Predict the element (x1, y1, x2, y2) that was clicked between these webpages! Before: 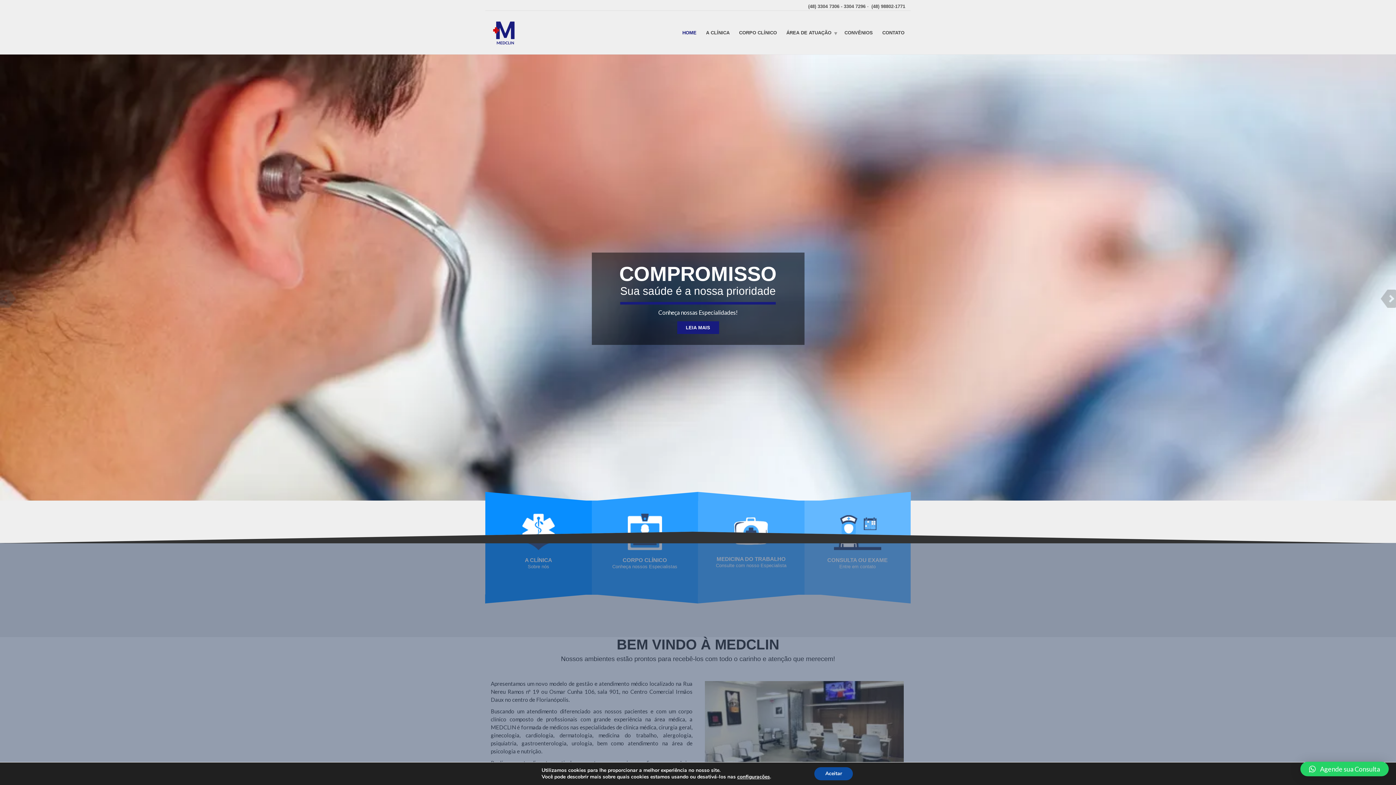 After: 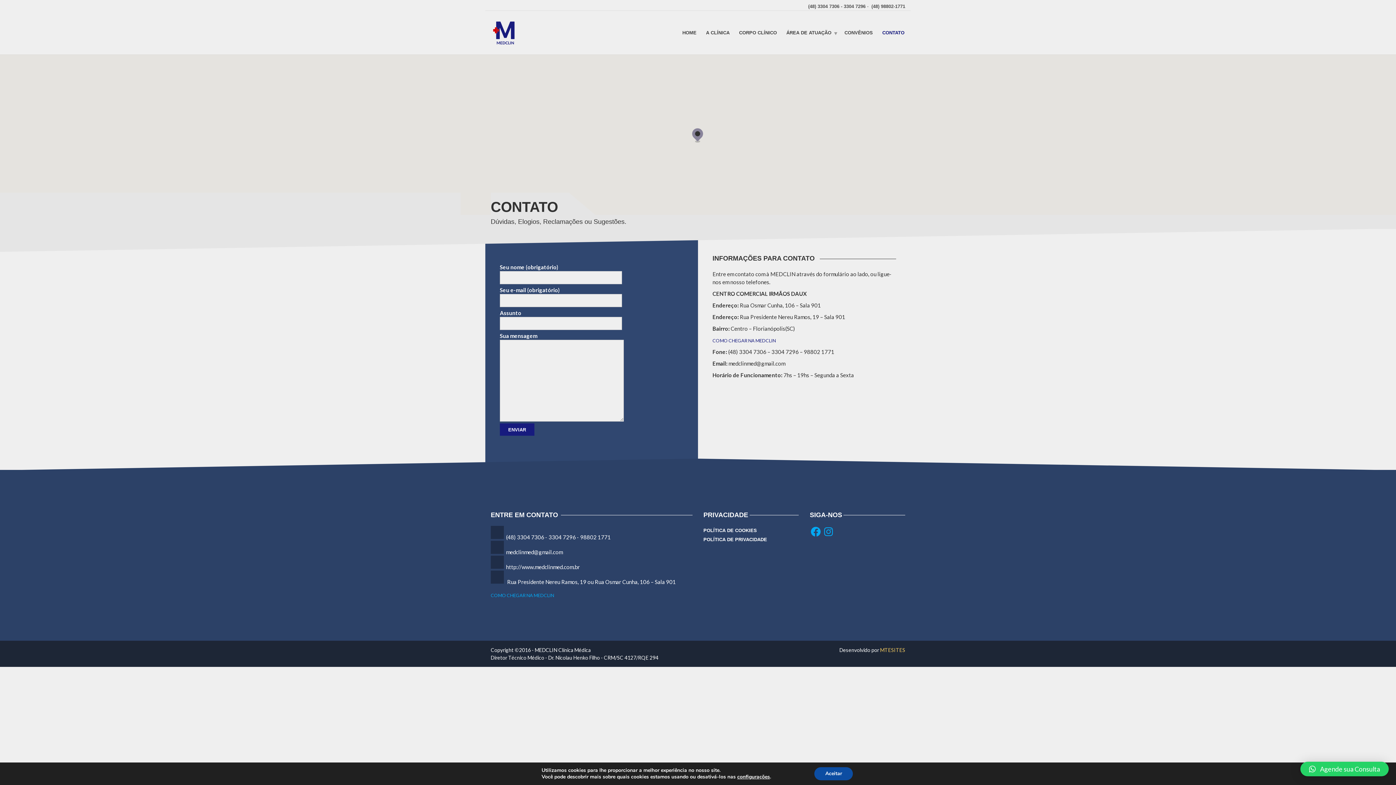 Action: label: CONTATO bbox: (877, 26, 909, 38)